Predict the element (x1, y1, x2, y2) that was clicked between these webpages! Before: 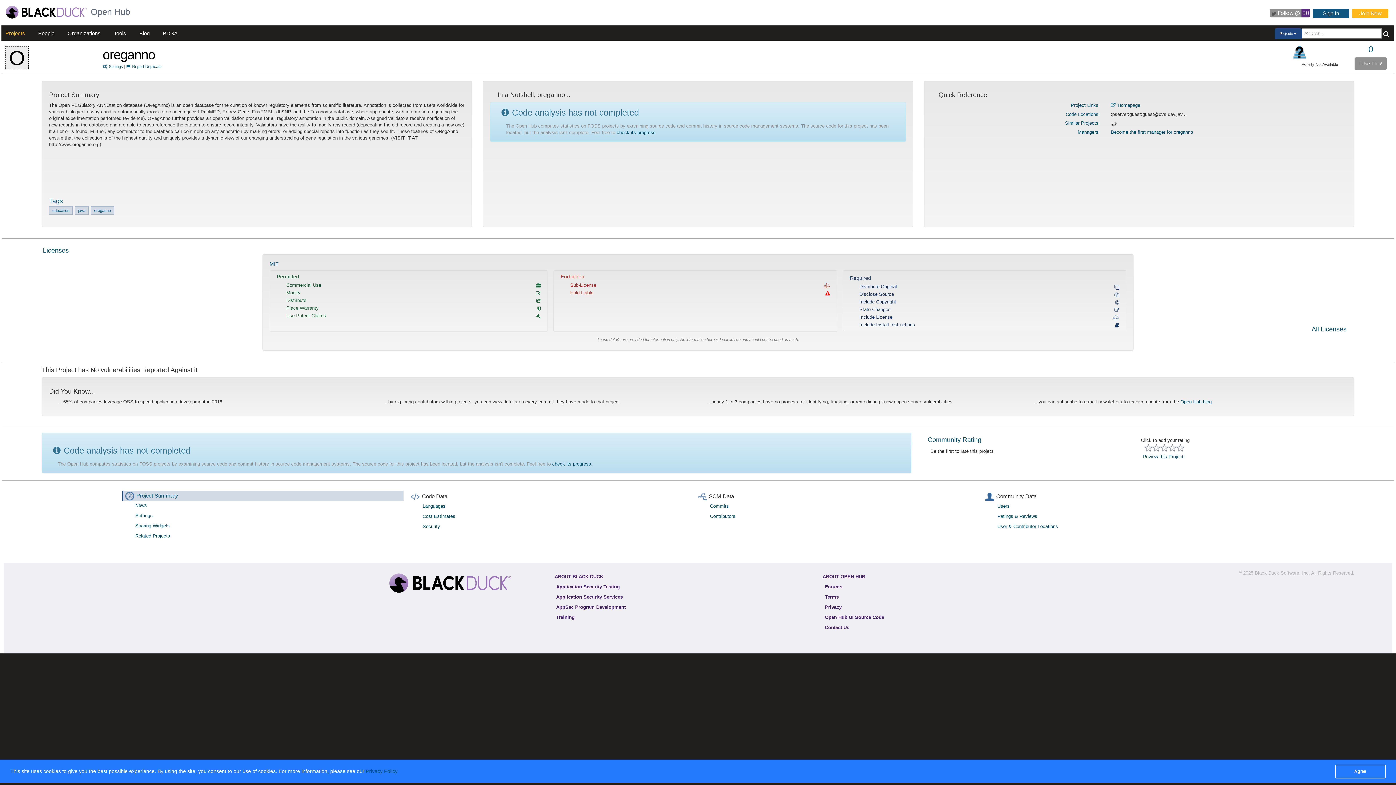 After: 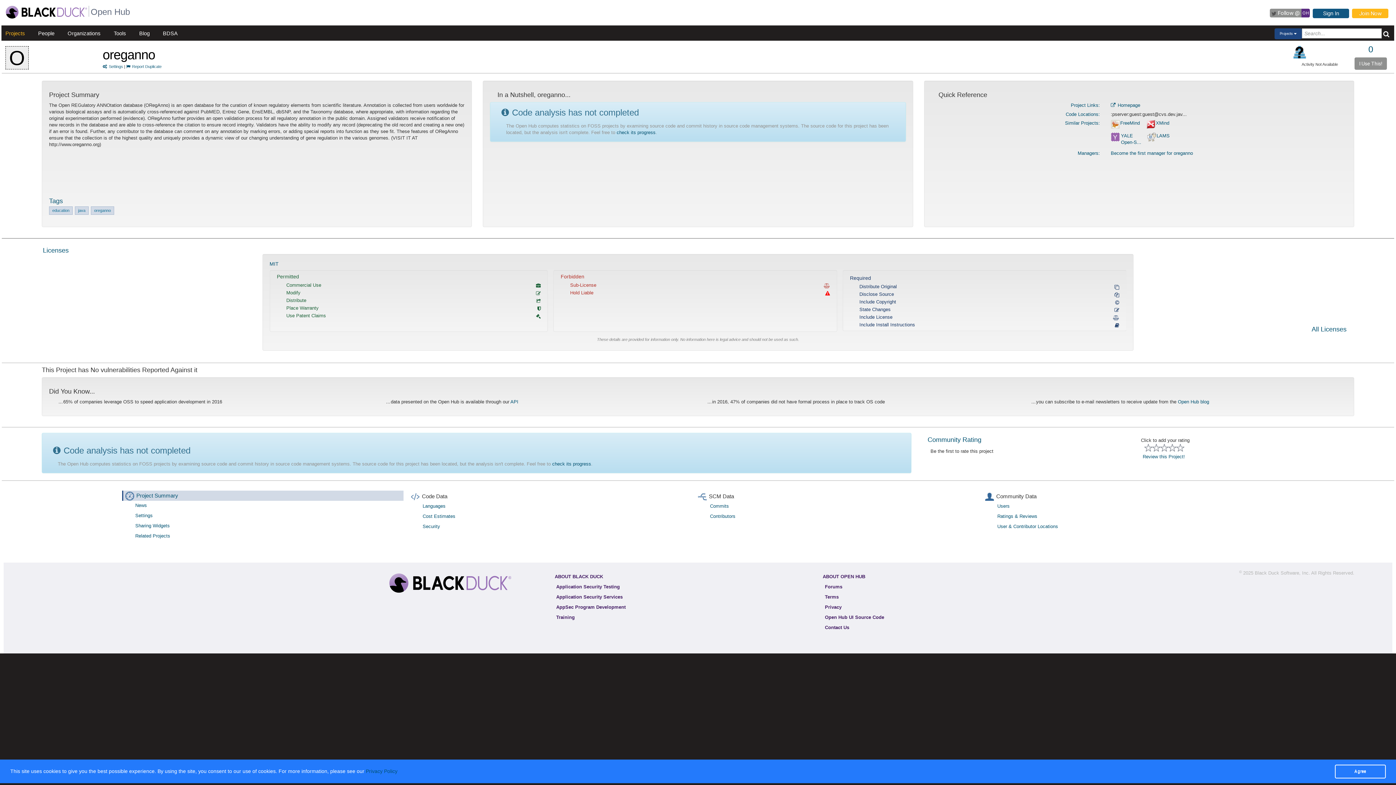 Action: label: oreganno bbox: (102, 47, 155, 62)